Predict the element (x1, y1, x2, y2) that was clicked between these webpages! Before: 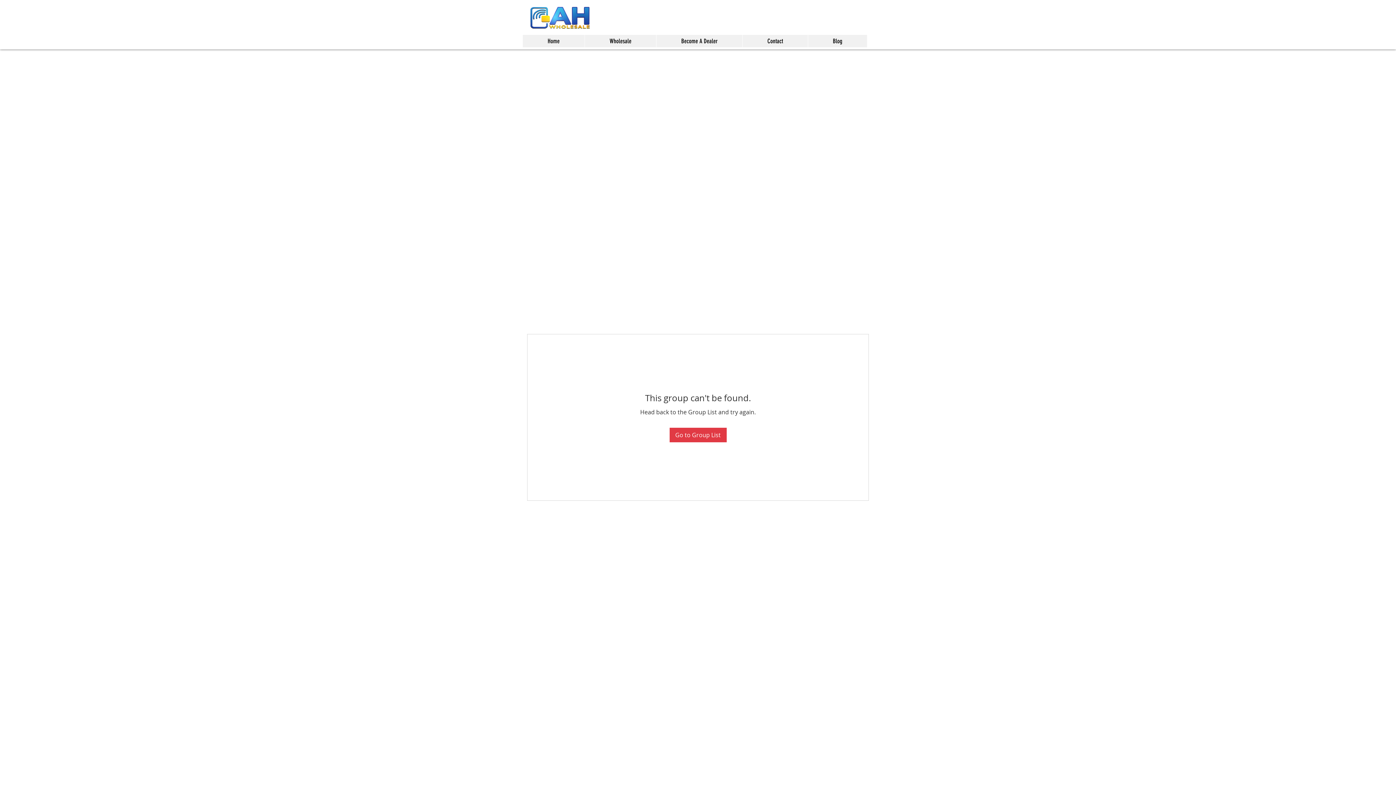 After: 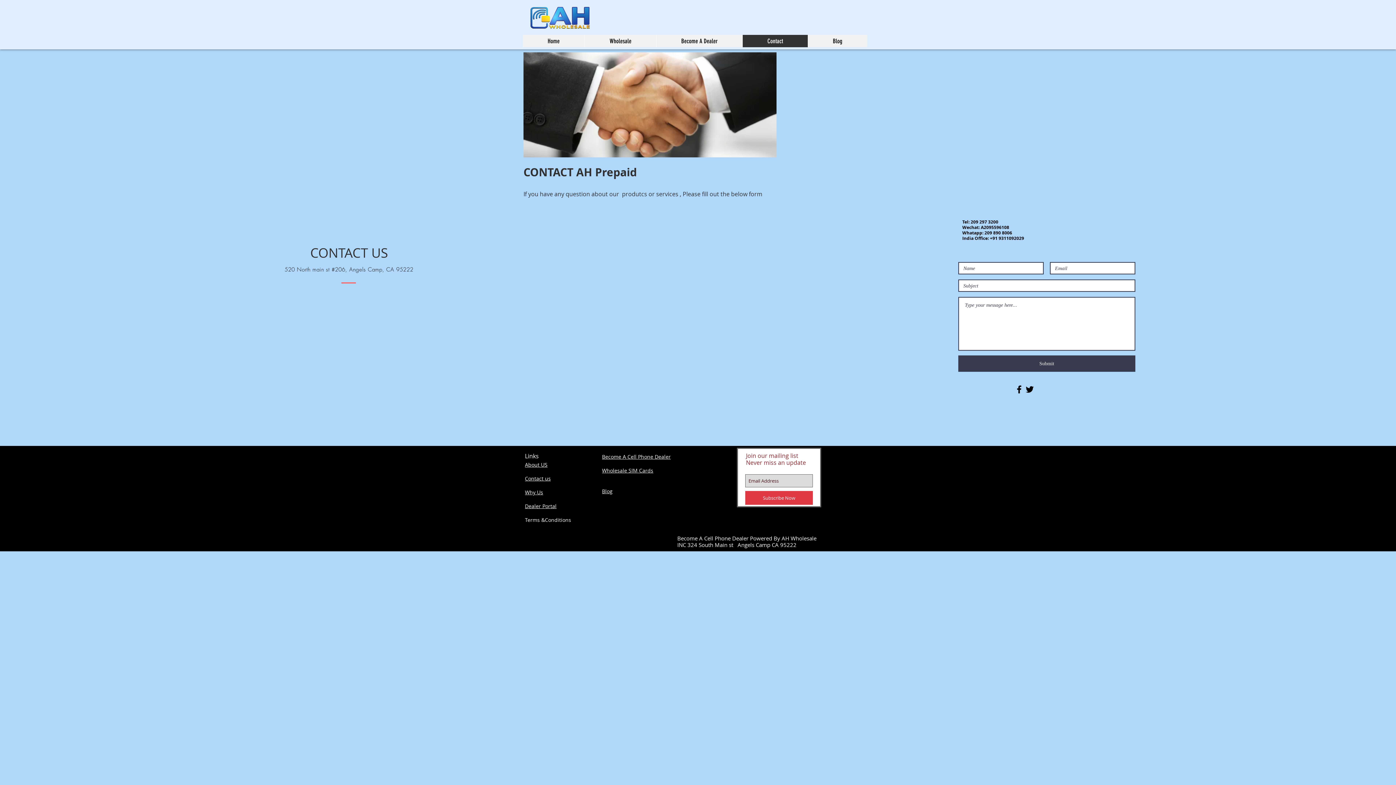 Action: label: Contact bbox: (742, 34, 808, 47)